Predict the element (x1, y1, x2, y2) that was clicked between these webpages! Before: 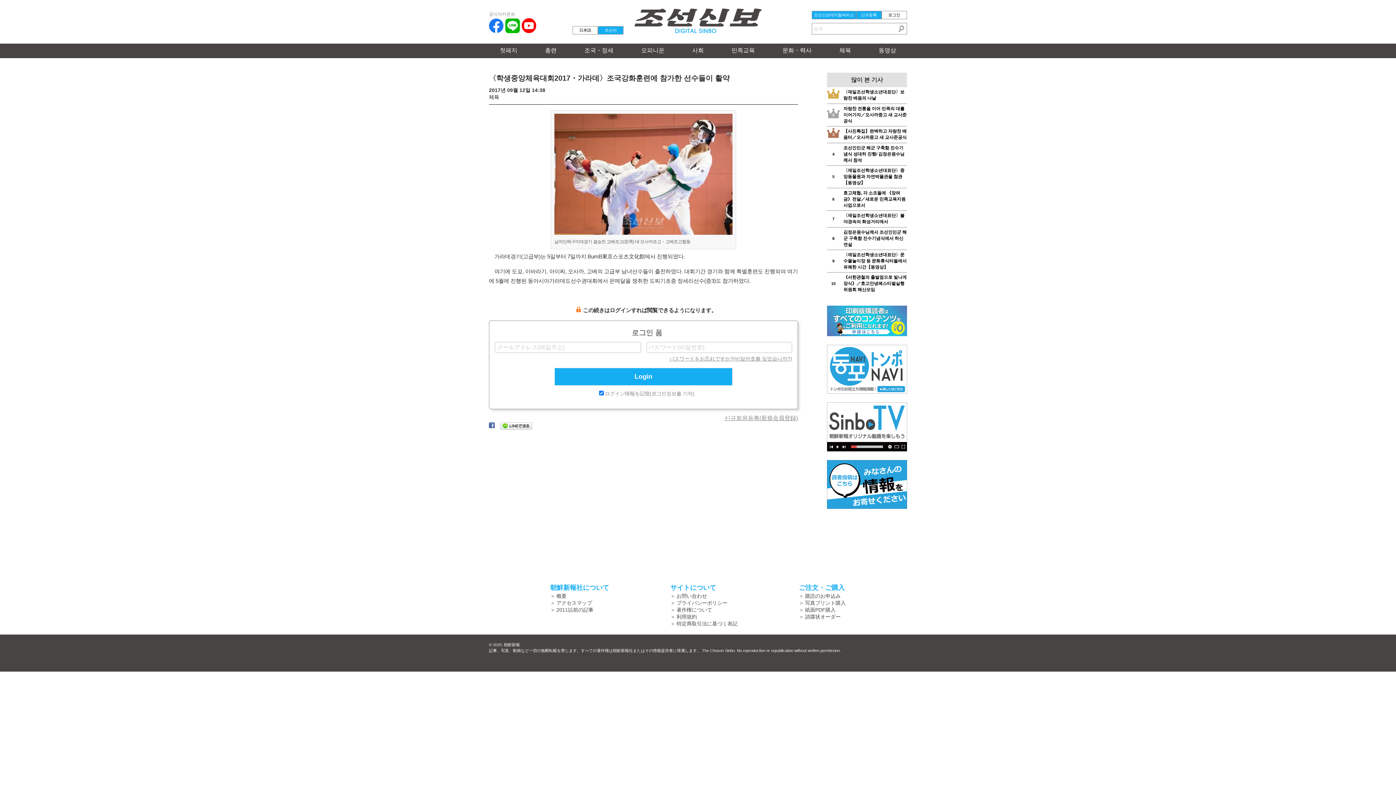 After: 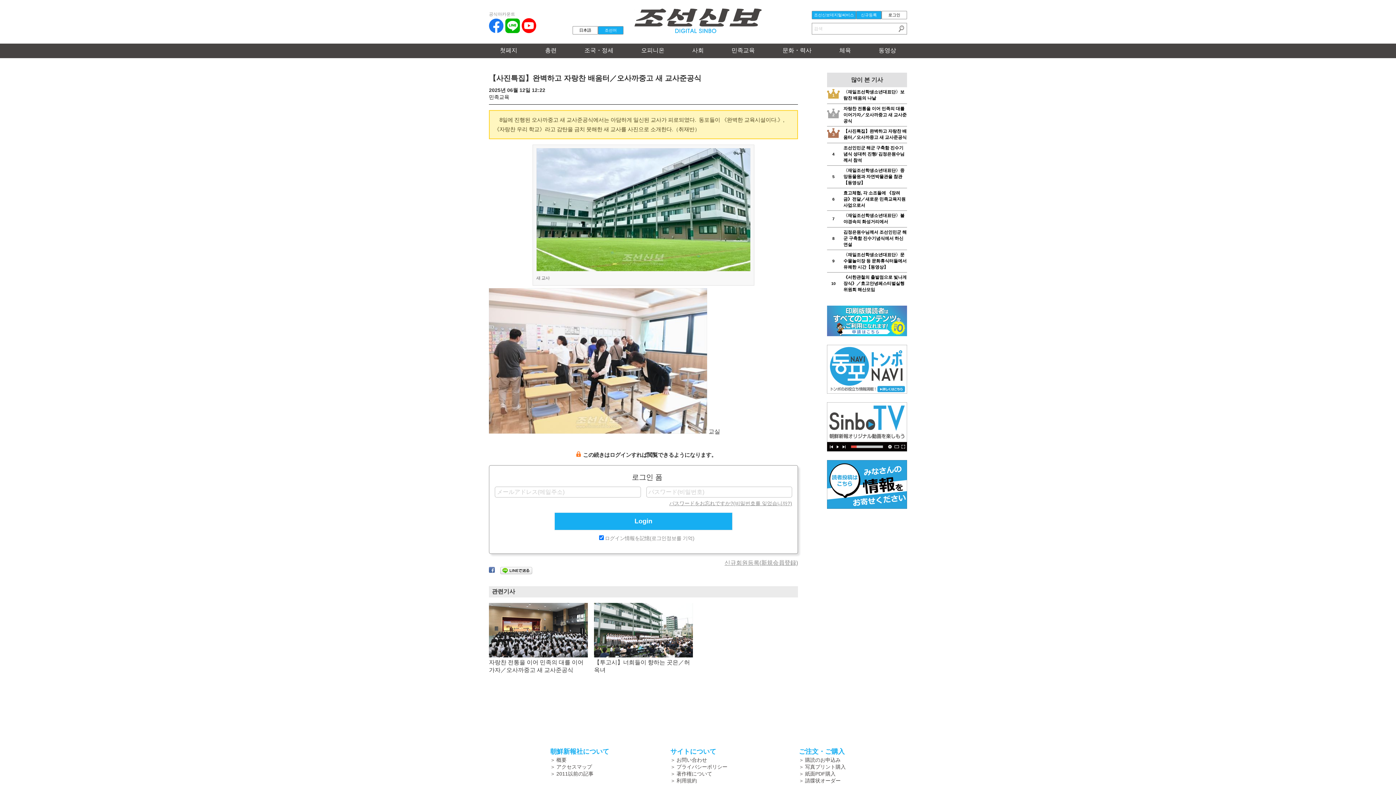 Action: bbox: (827, 128, 907, 141) label: 【사진특집】완벽하고 자랑찬 배움터／오사까중고 새 교사준공식